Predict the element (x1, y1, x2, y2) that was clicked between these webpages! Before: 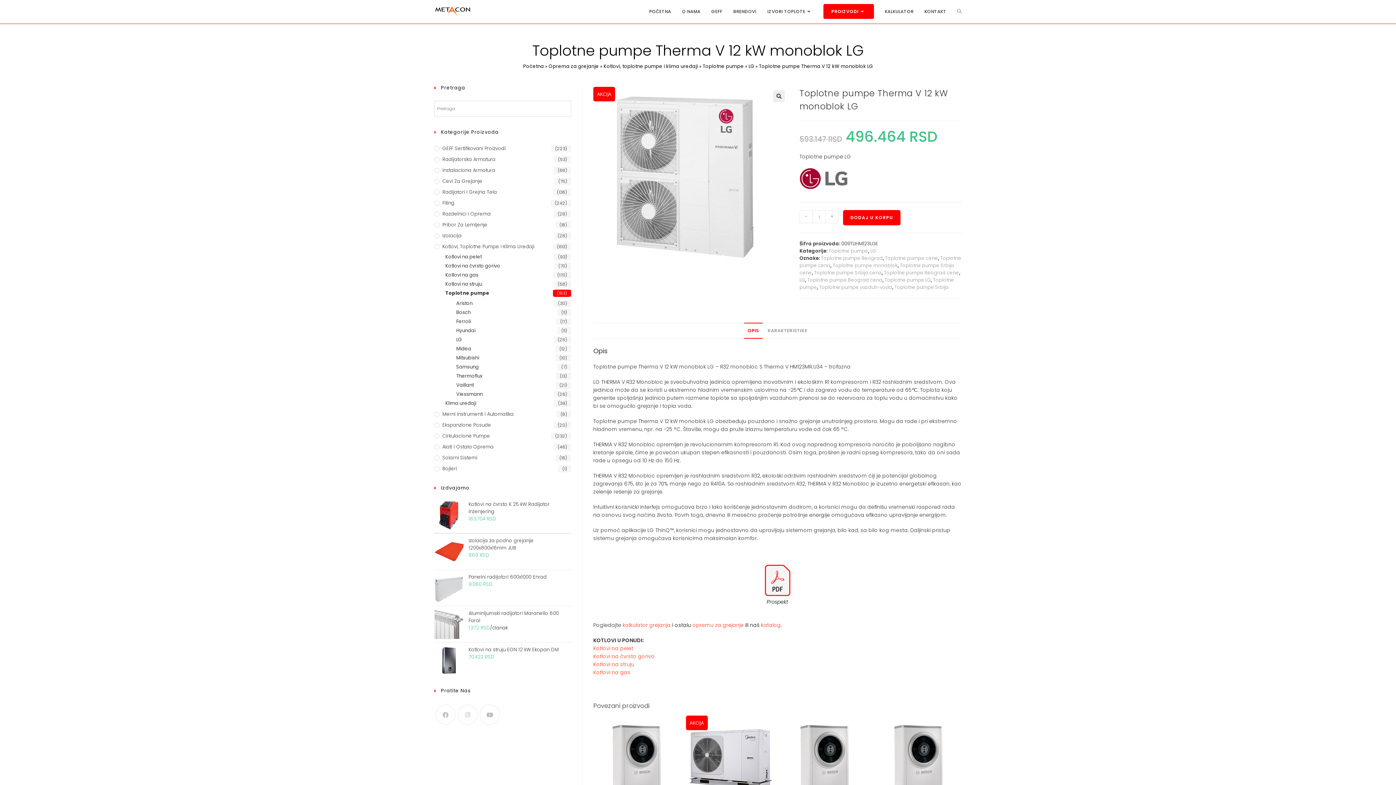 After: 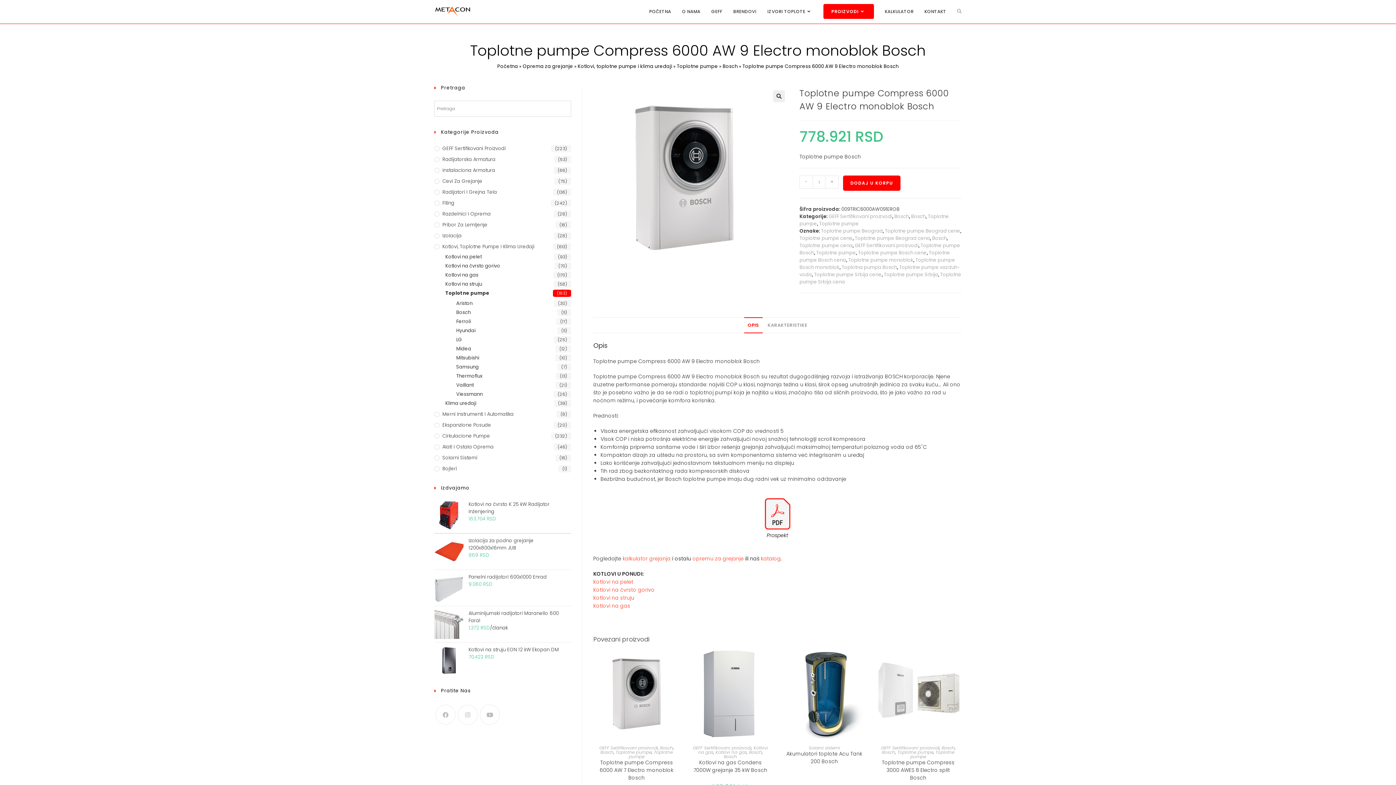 Action: bbox: (592, 756, 681, 763)